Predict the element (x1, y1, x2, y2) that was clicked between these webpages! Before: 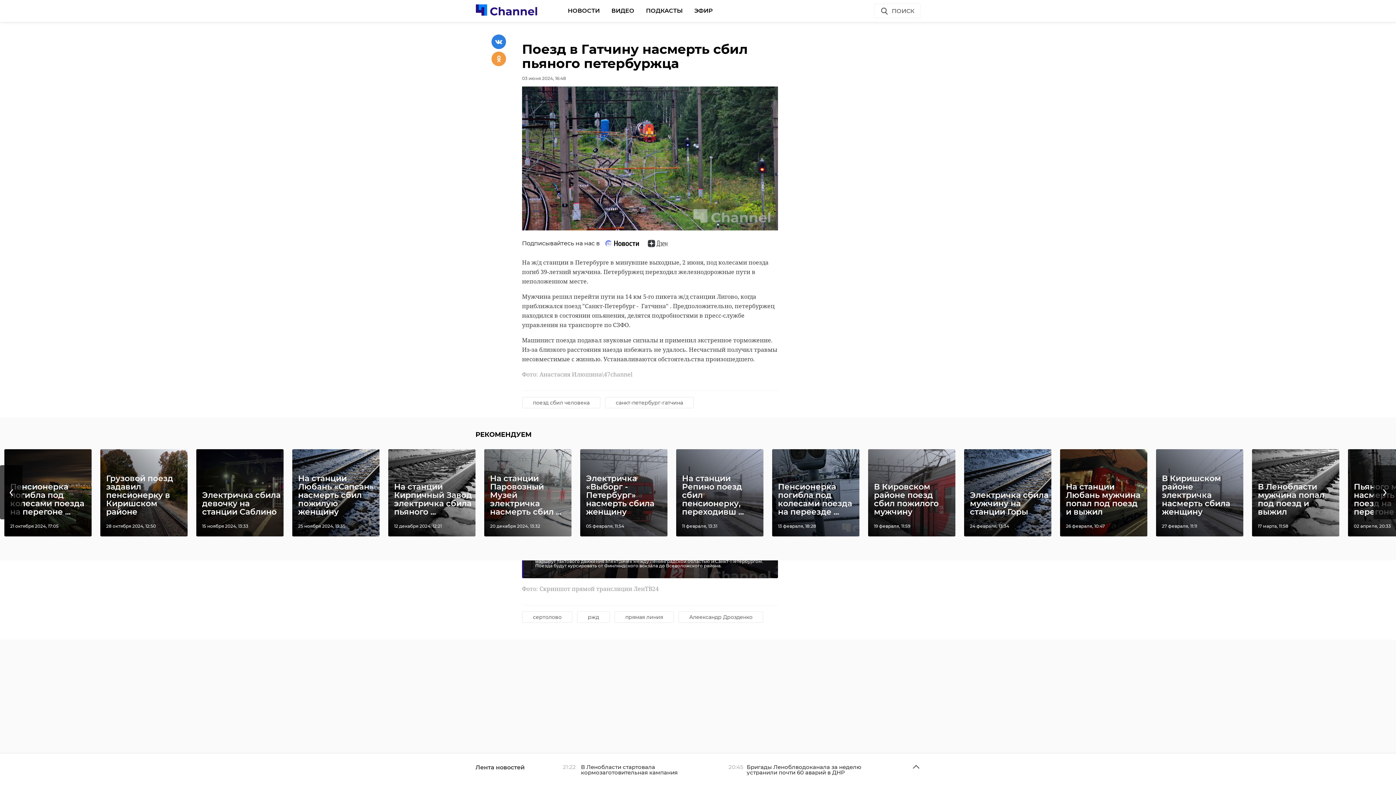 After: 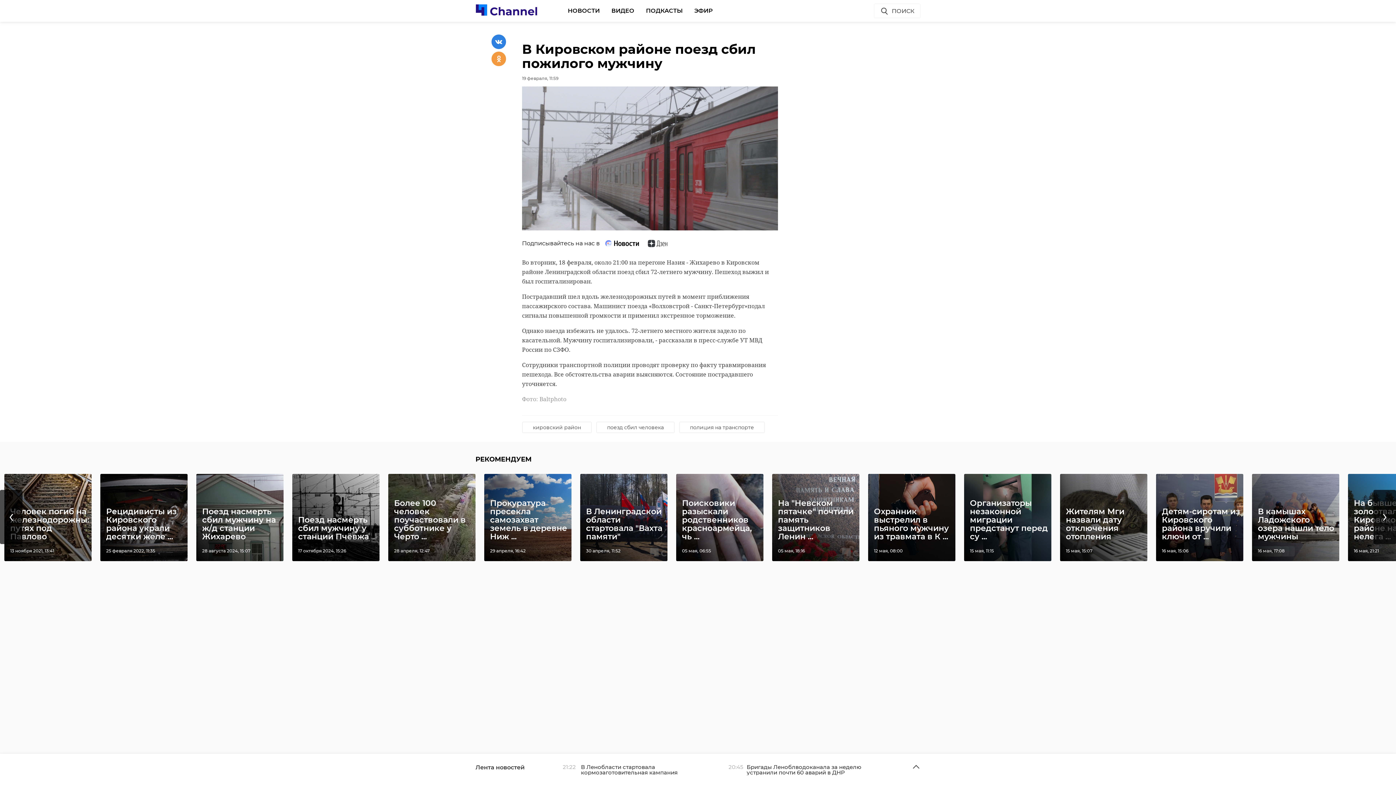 Action: label: В Кировском районе поезд сбил пожилого мужчину
19 февраля, 11:59 bbox: (868, 449, 955, 536)